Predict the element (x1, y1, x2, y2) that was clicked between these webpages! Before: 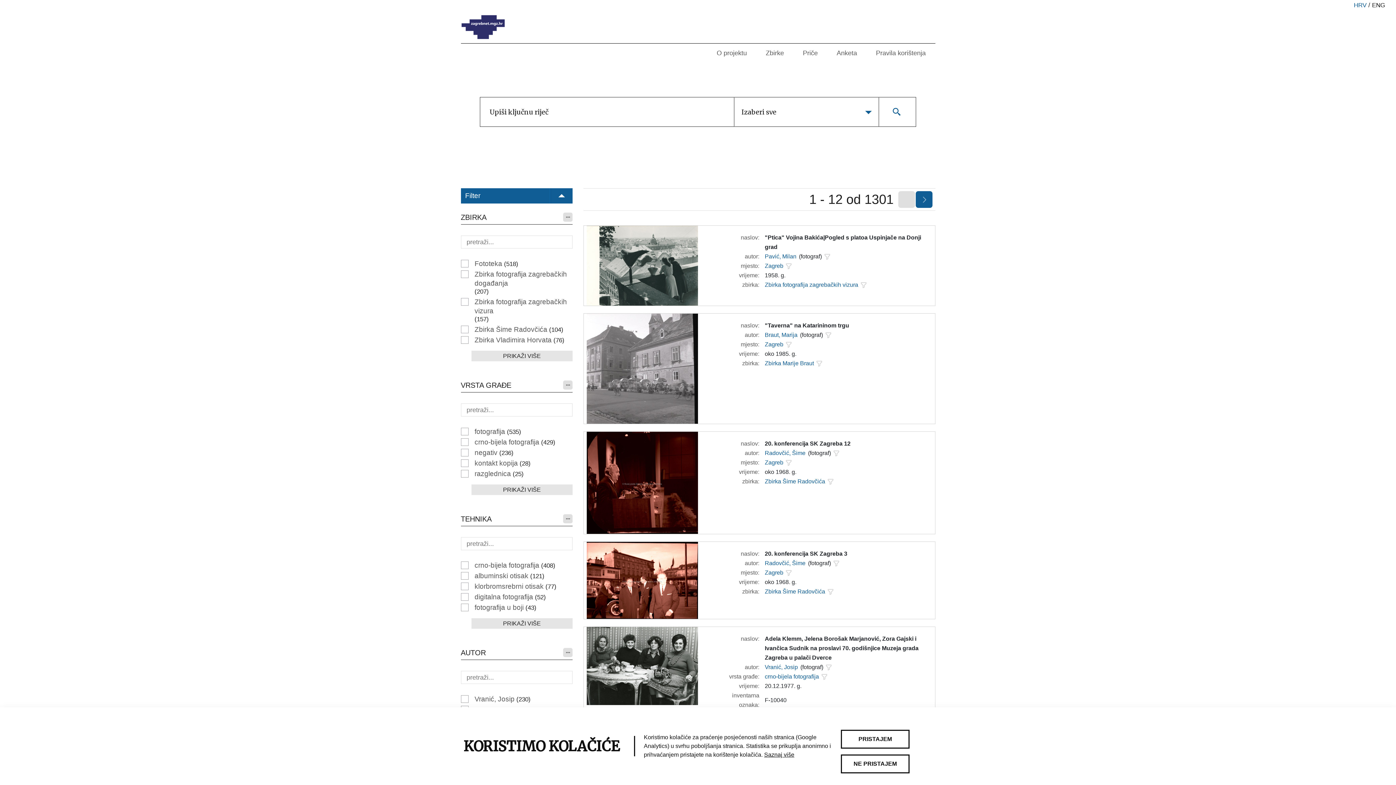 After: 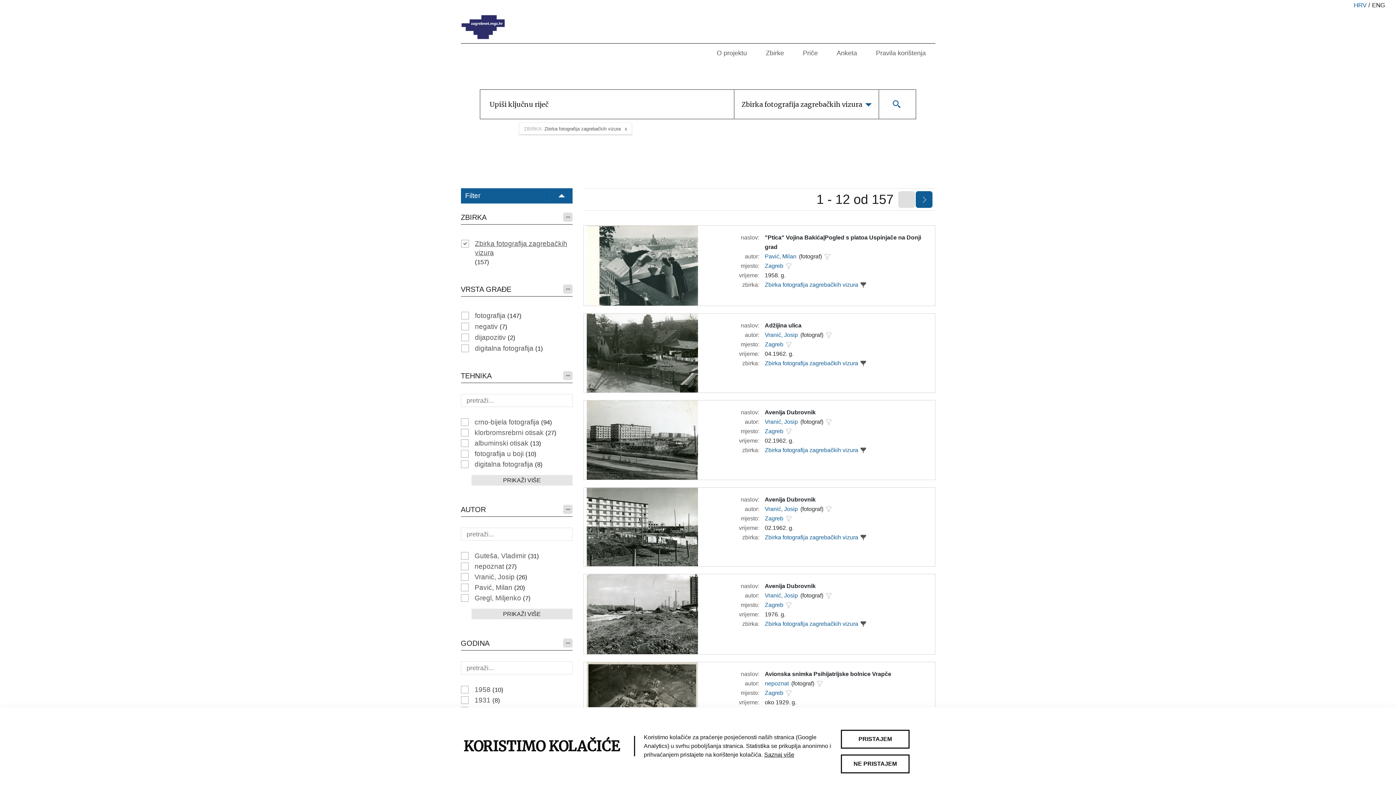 Action: bbox: (859, 281, 867, 288)